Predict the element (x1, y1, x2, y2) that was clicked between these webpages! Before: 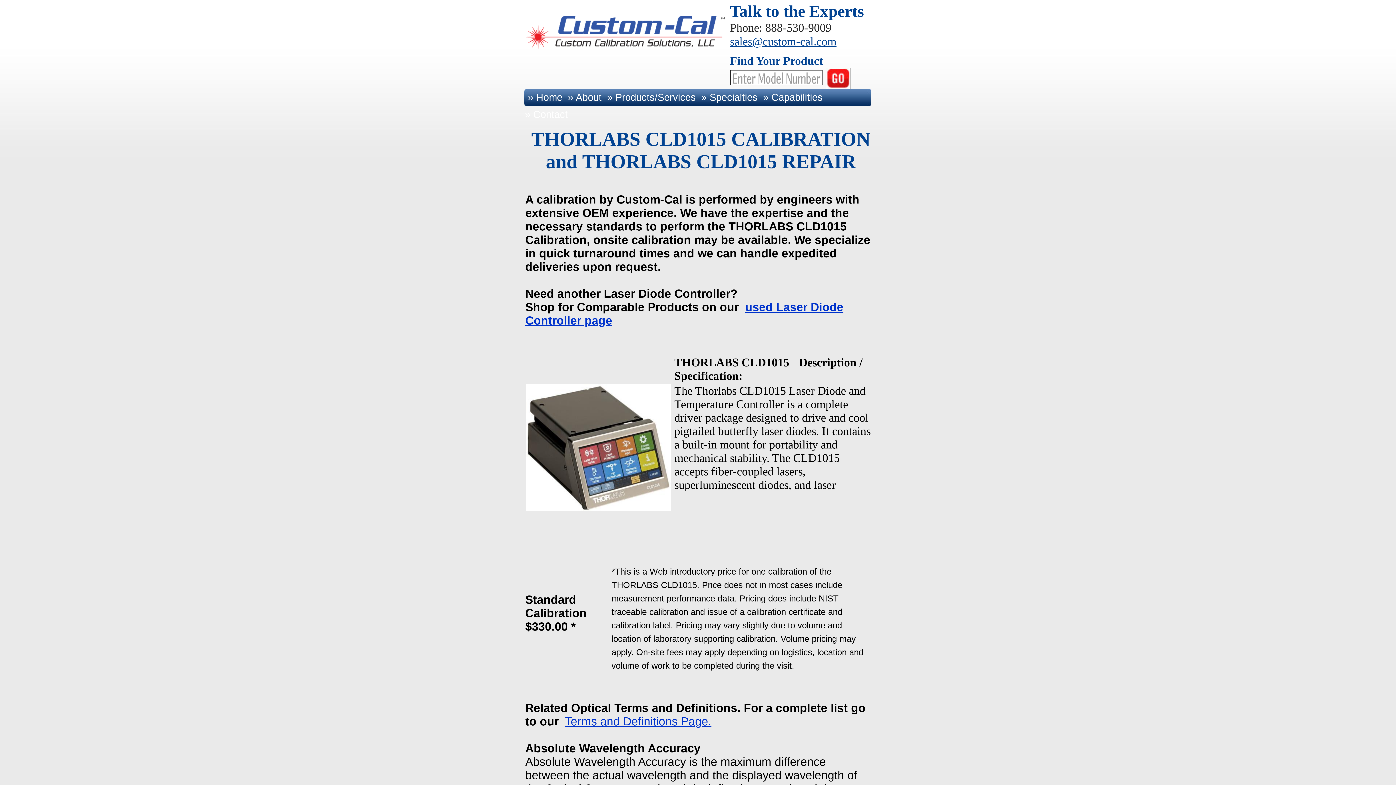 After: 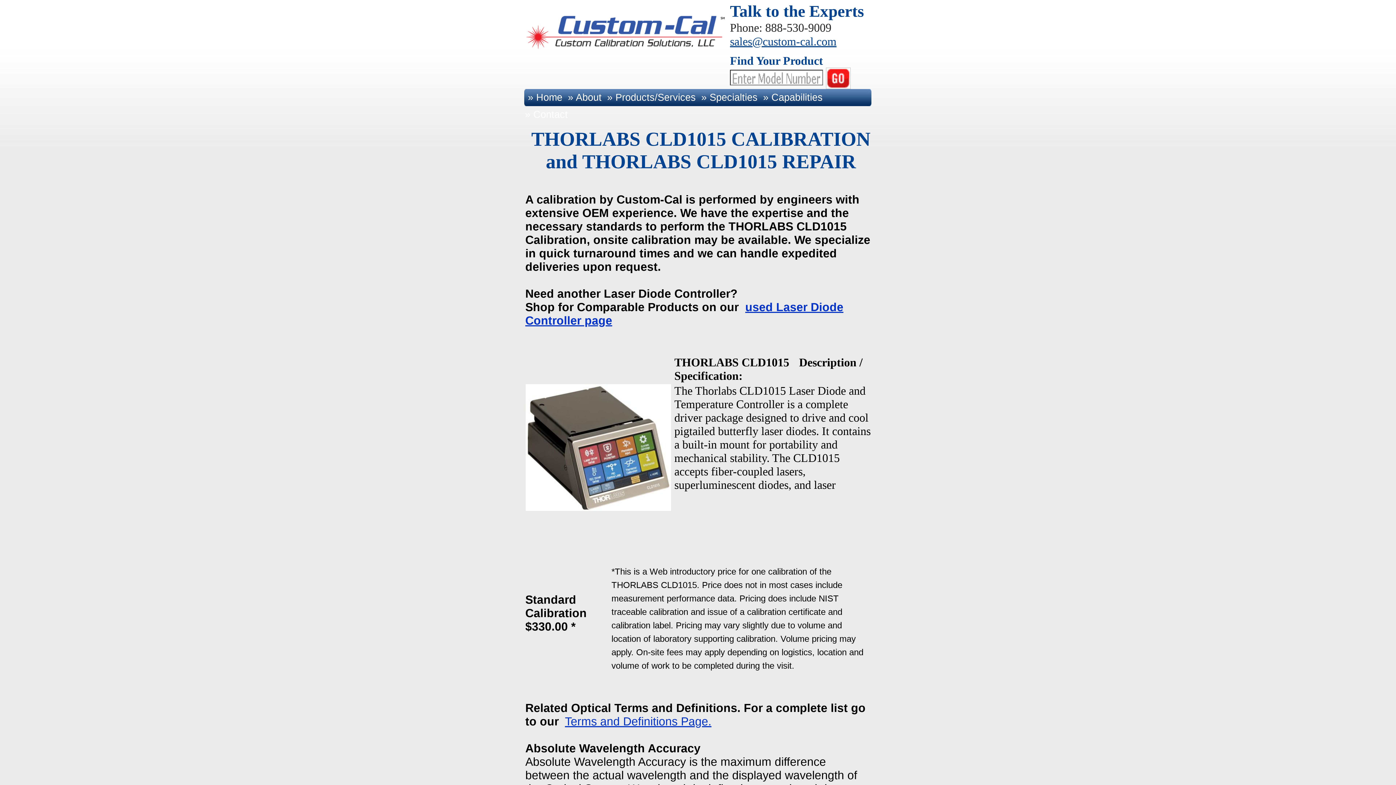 Action: label: Find Your Product bbox: (730, 54, 823, 67)